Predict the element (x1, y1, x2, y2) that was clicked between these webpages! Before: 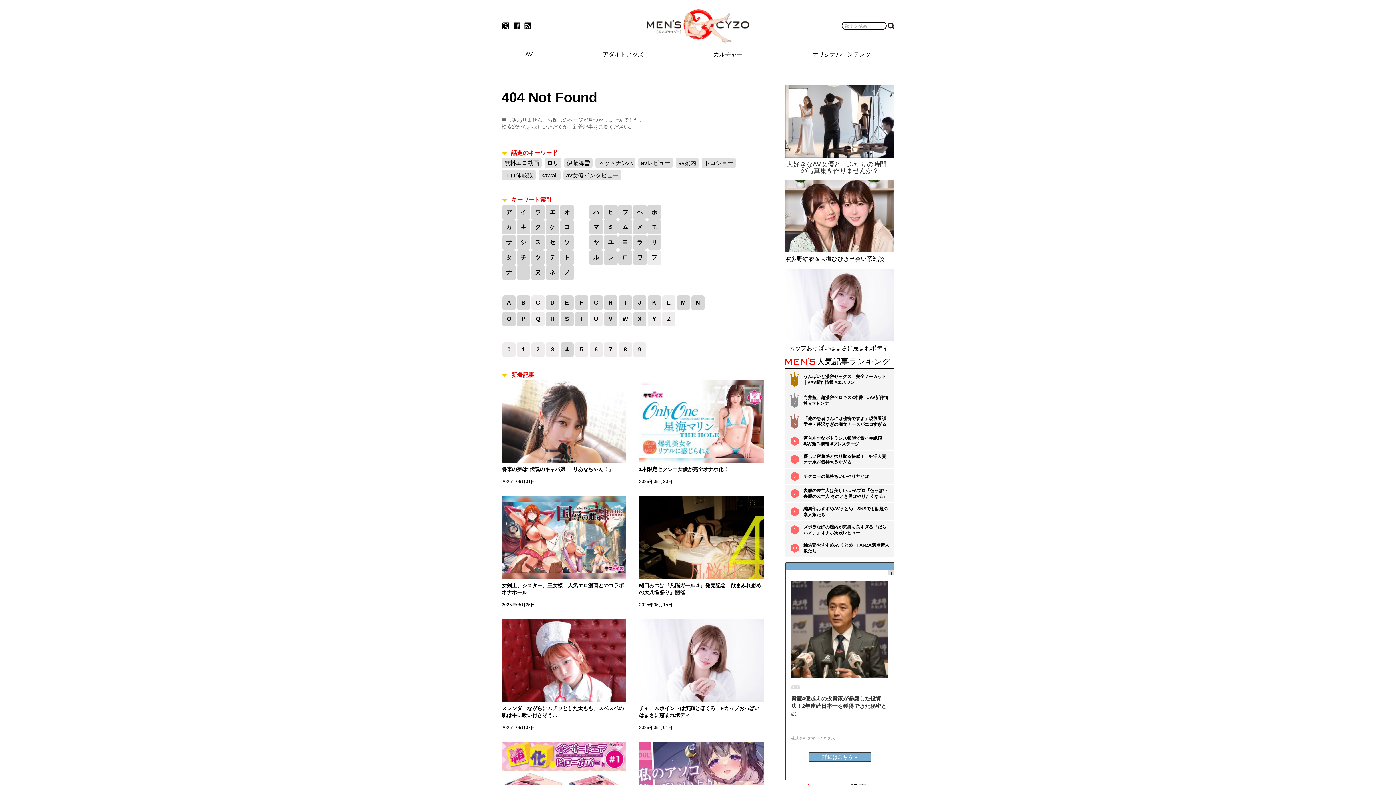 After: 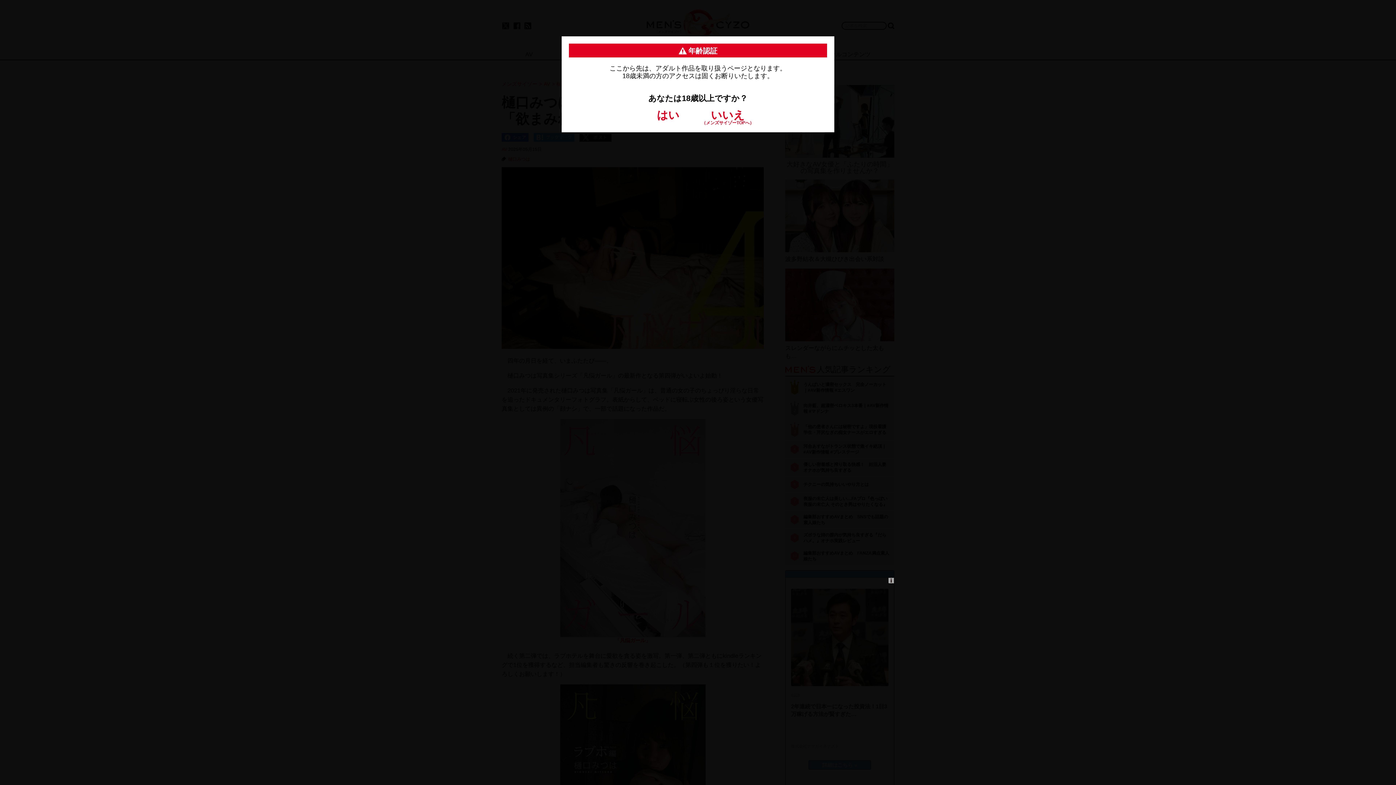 Action: bbox: (639, 496, 764, 579)